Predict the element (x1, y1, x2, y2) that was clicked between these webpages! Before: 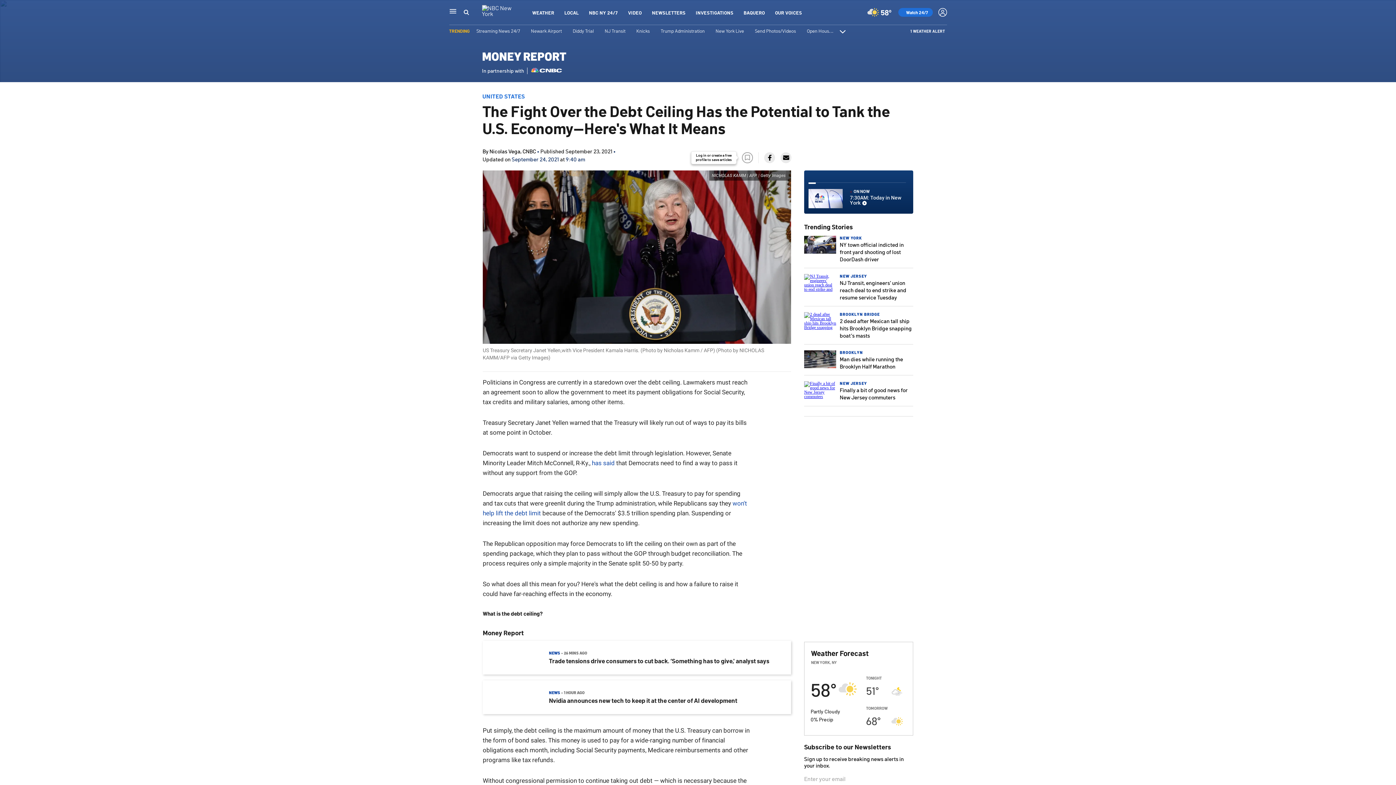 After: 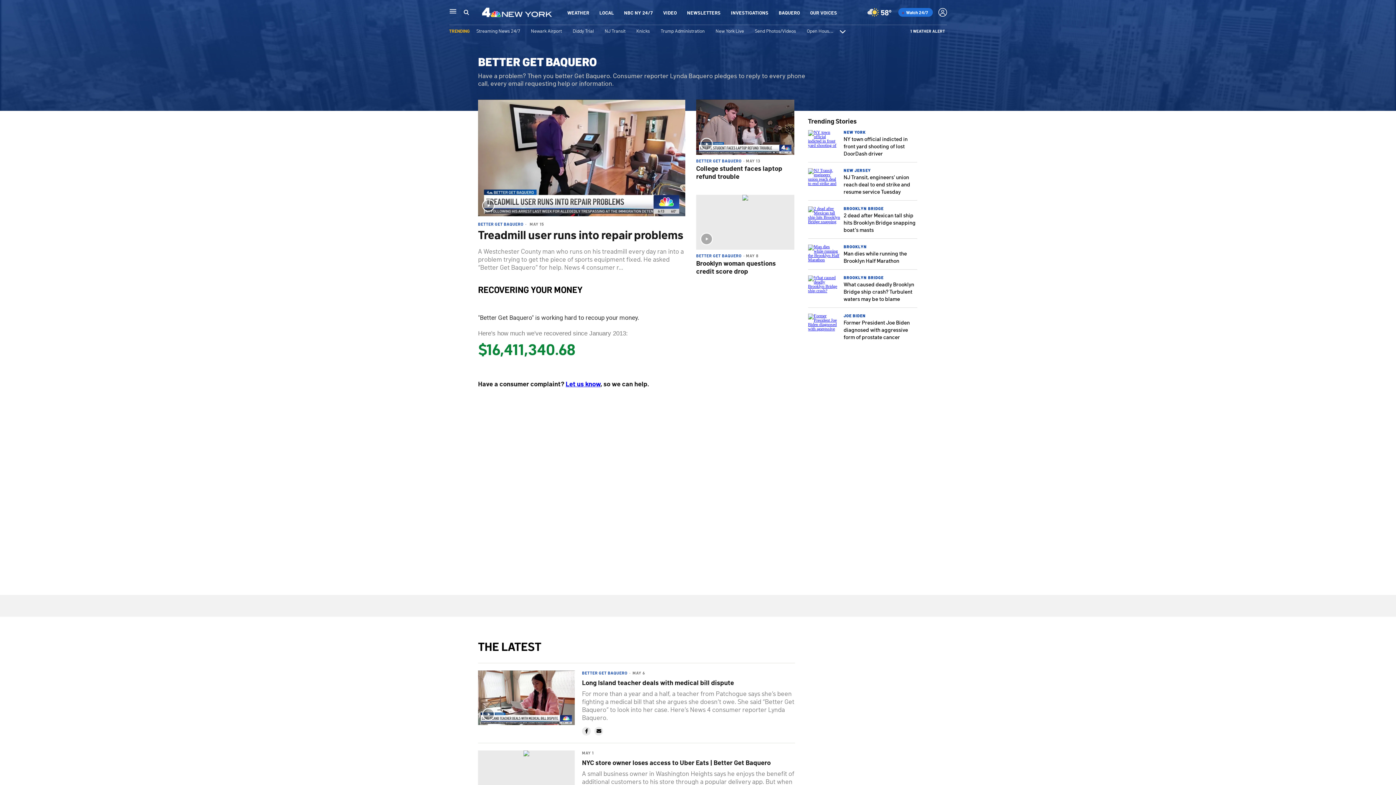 Action: label: BAQUERO bbox: (743, 9, 765, 15)